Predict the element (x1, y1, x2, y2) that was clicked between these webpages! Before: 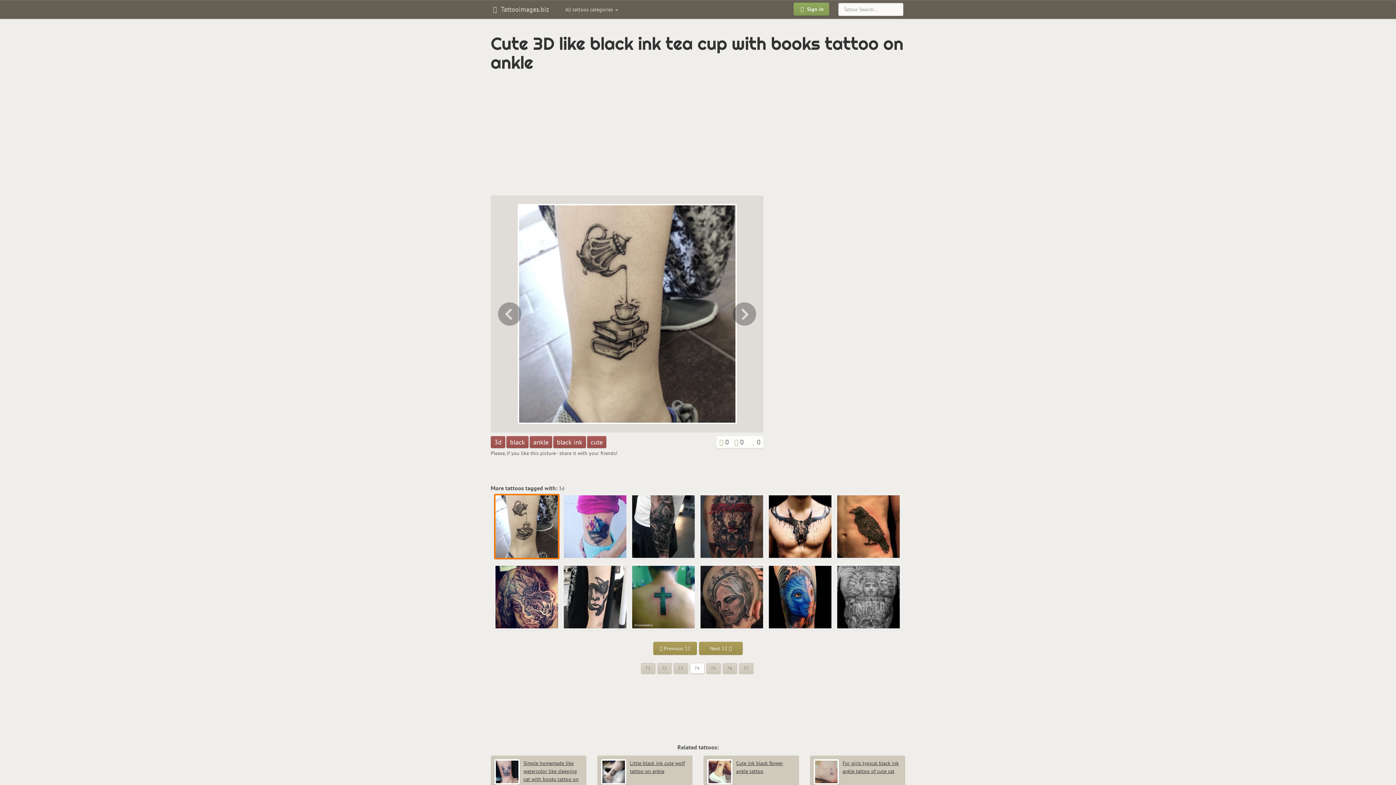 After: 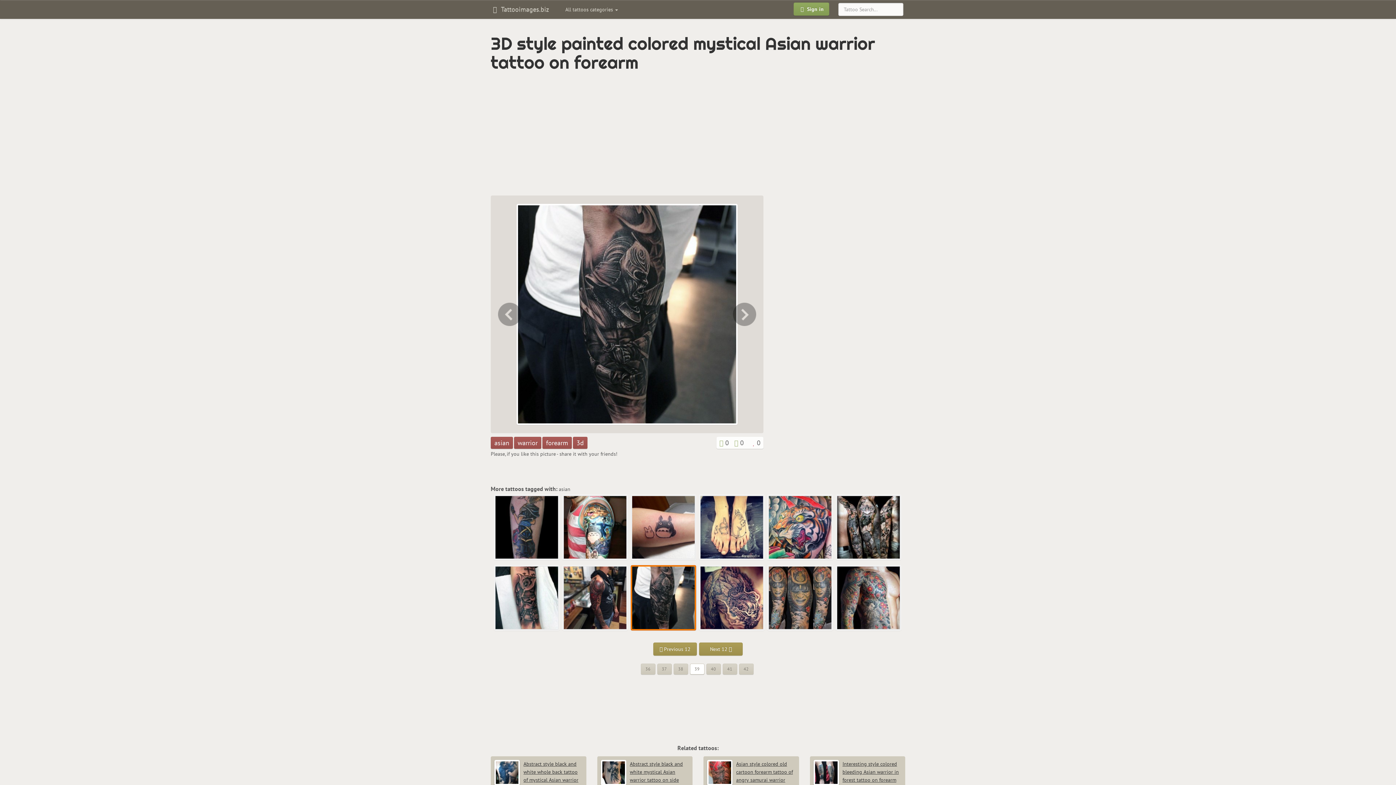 Action: bbox: (630, 494, 697, 560)